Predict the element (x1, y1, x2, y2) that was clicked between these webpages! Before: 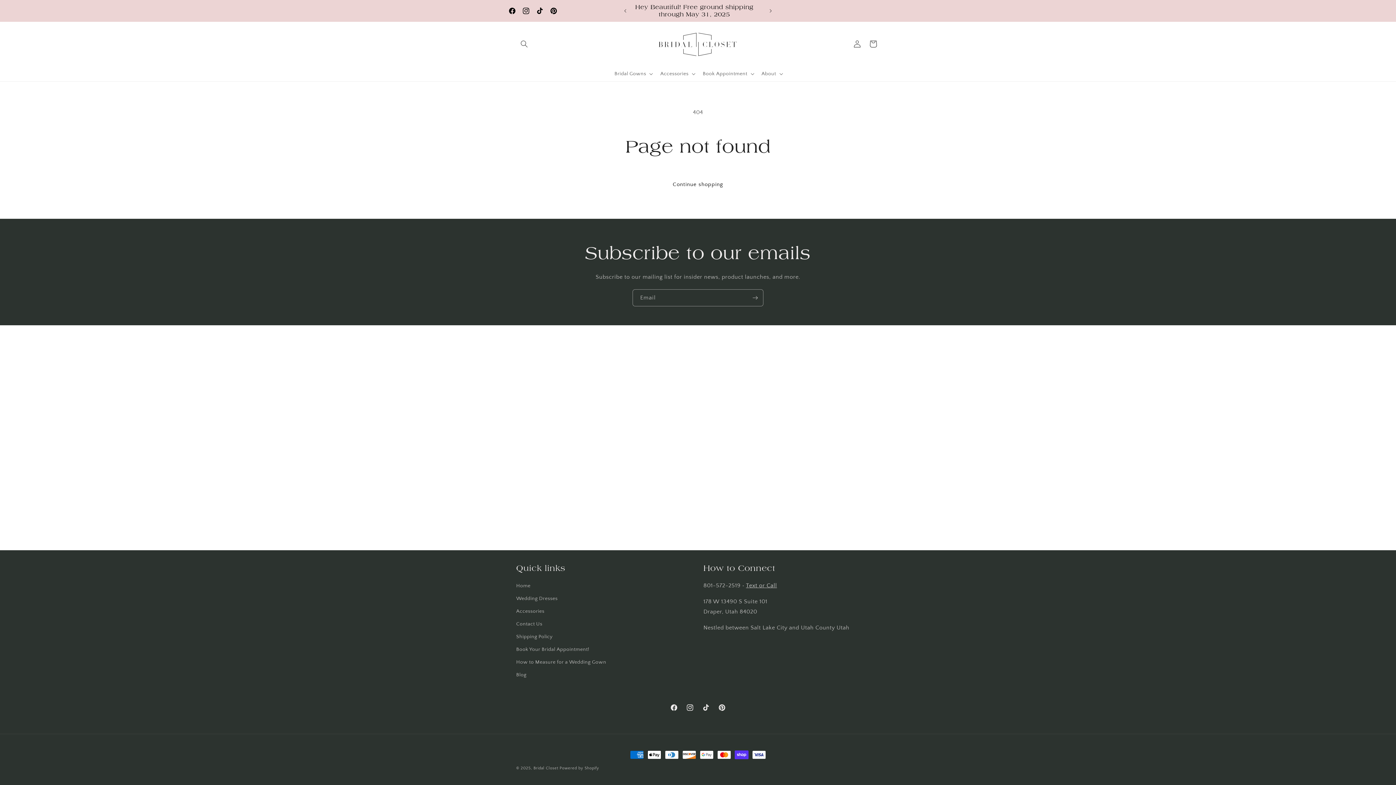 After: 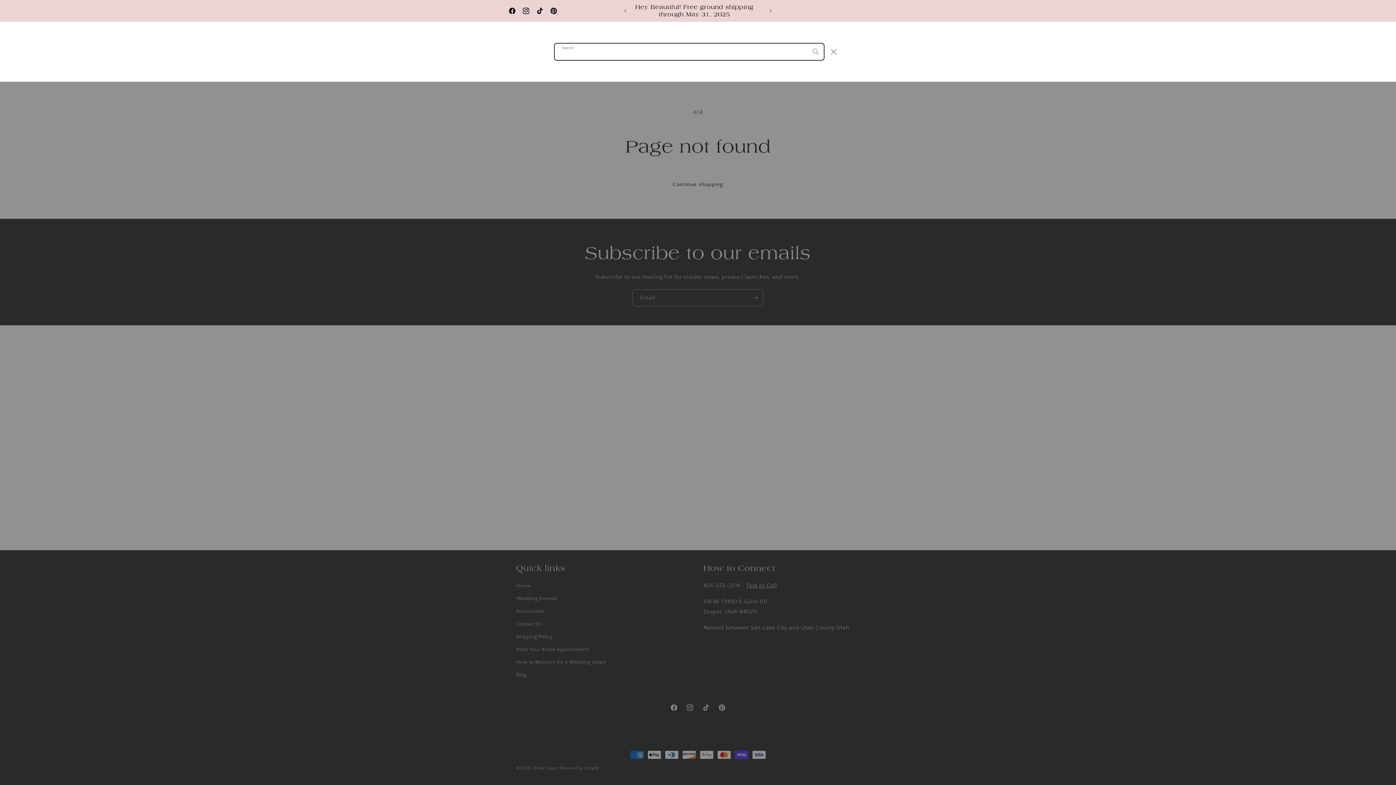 Action: bbox: (516, 35, 532, 51) label: Search